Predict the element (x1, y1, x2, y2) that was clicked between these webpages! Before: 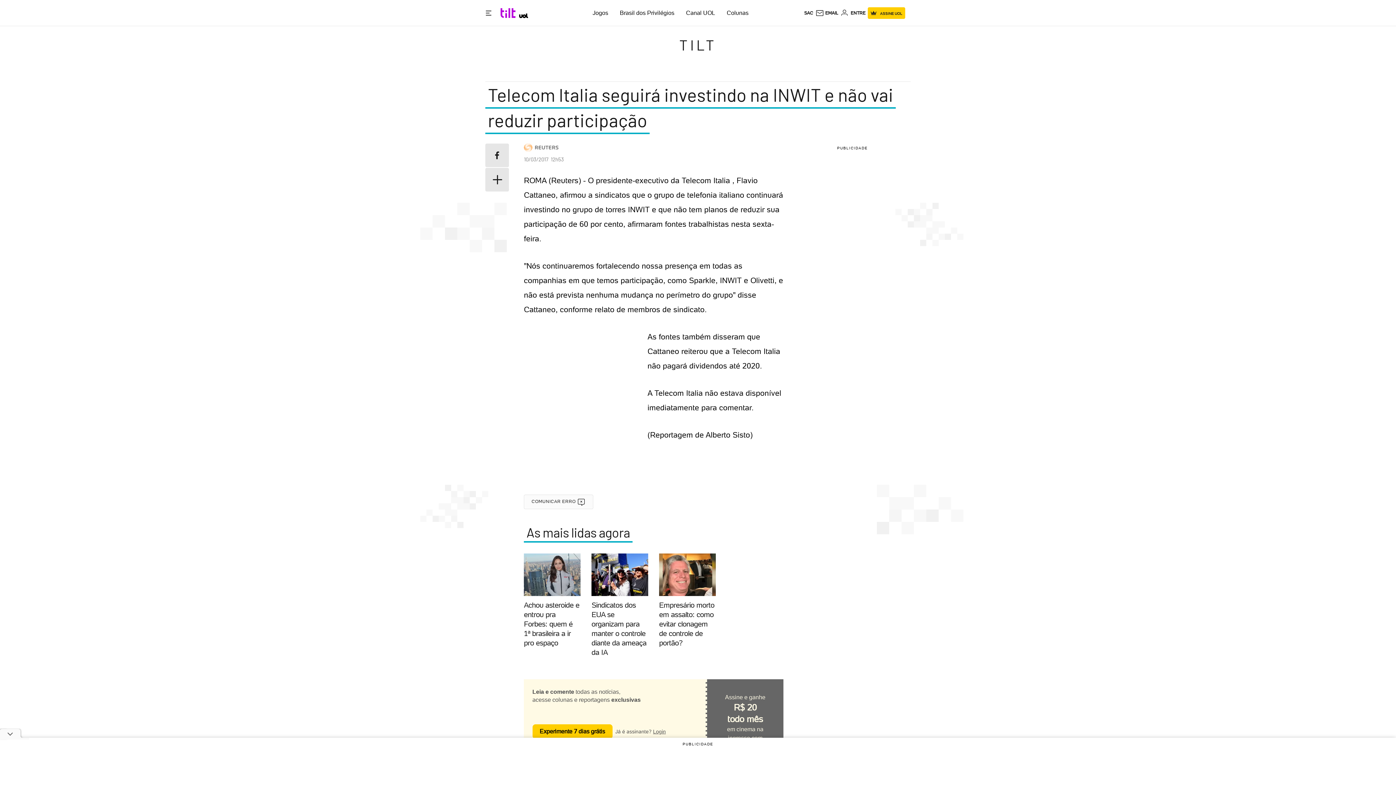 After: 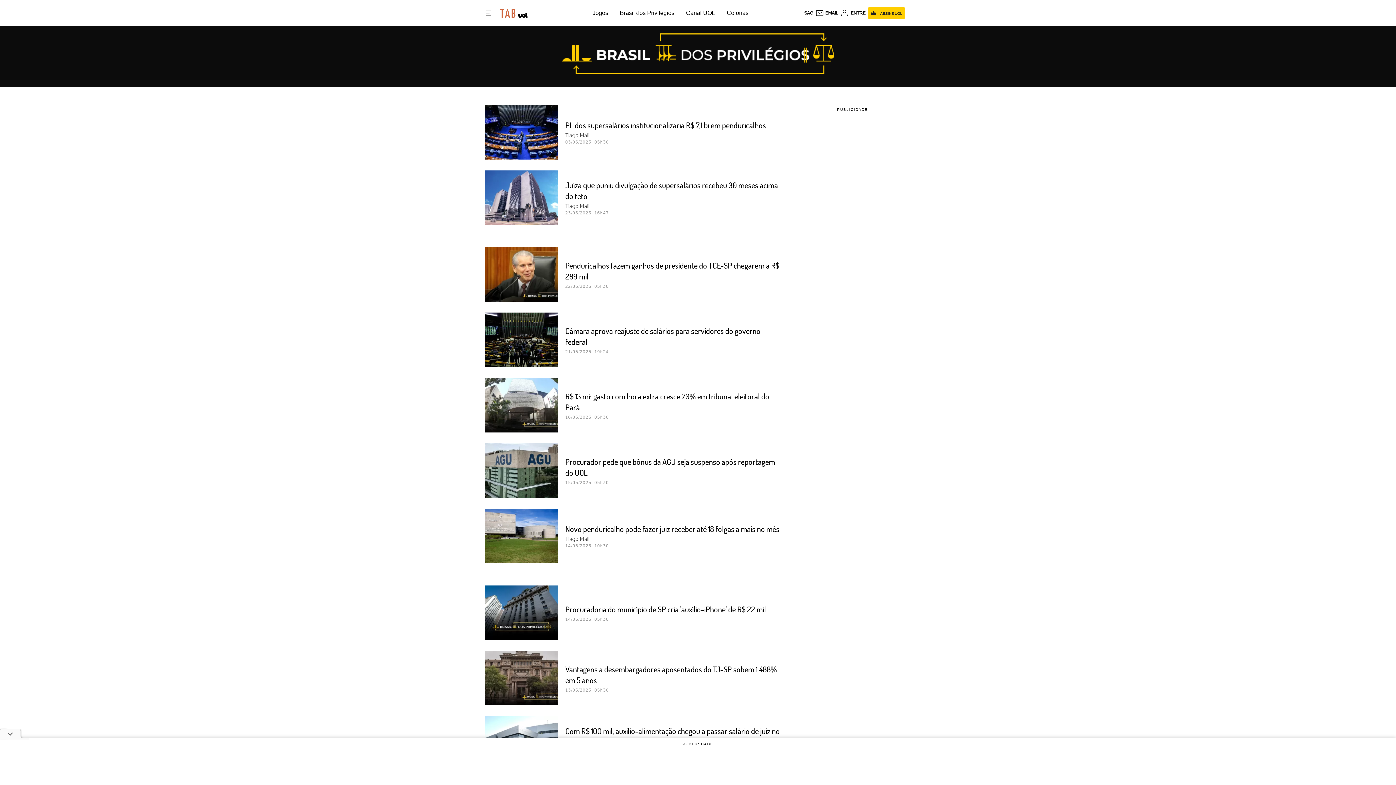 Action: label: Brasil dos Privilégios bbox: (620, 9, 674, 16)